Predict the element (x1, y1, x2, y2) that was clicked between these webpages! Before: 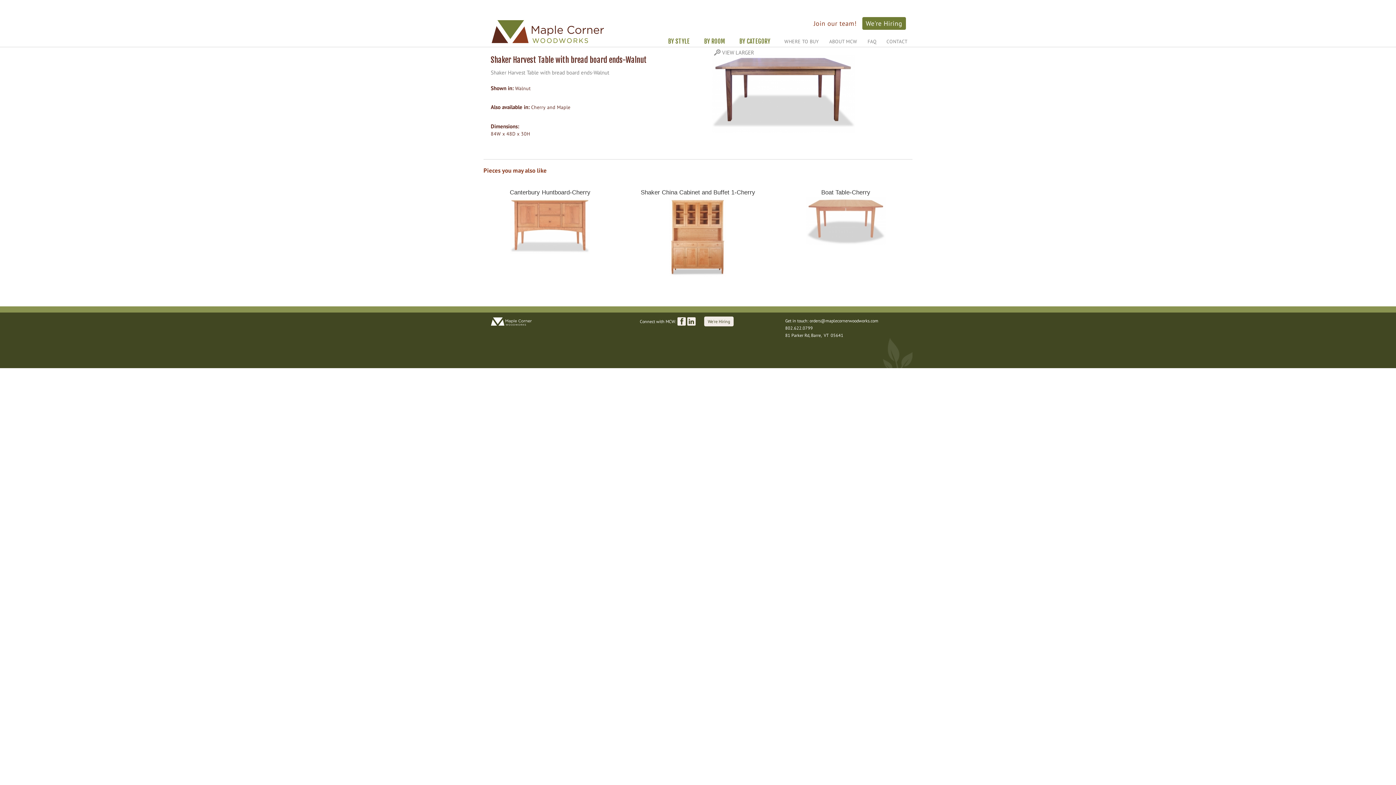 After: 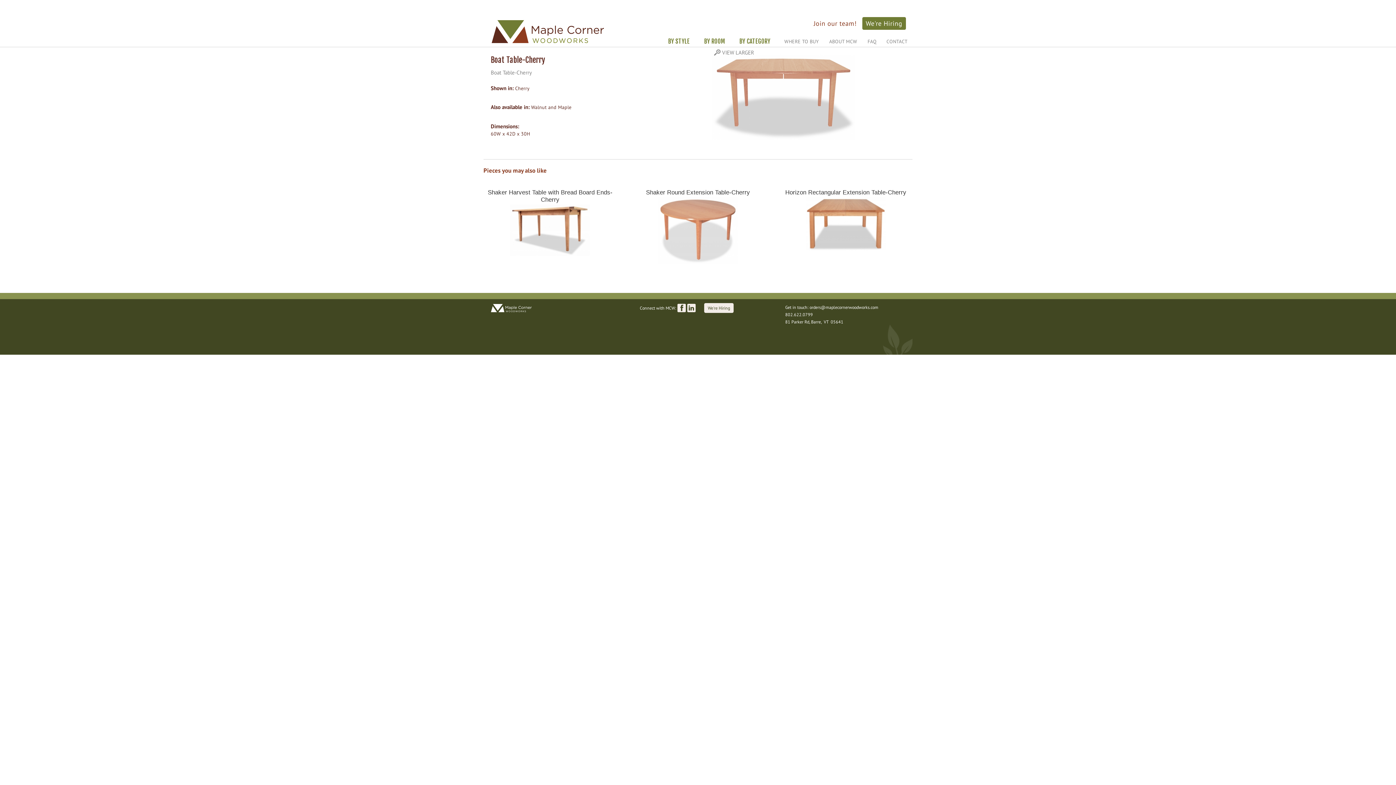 Action: bbox: (806, 239, 886, 246)